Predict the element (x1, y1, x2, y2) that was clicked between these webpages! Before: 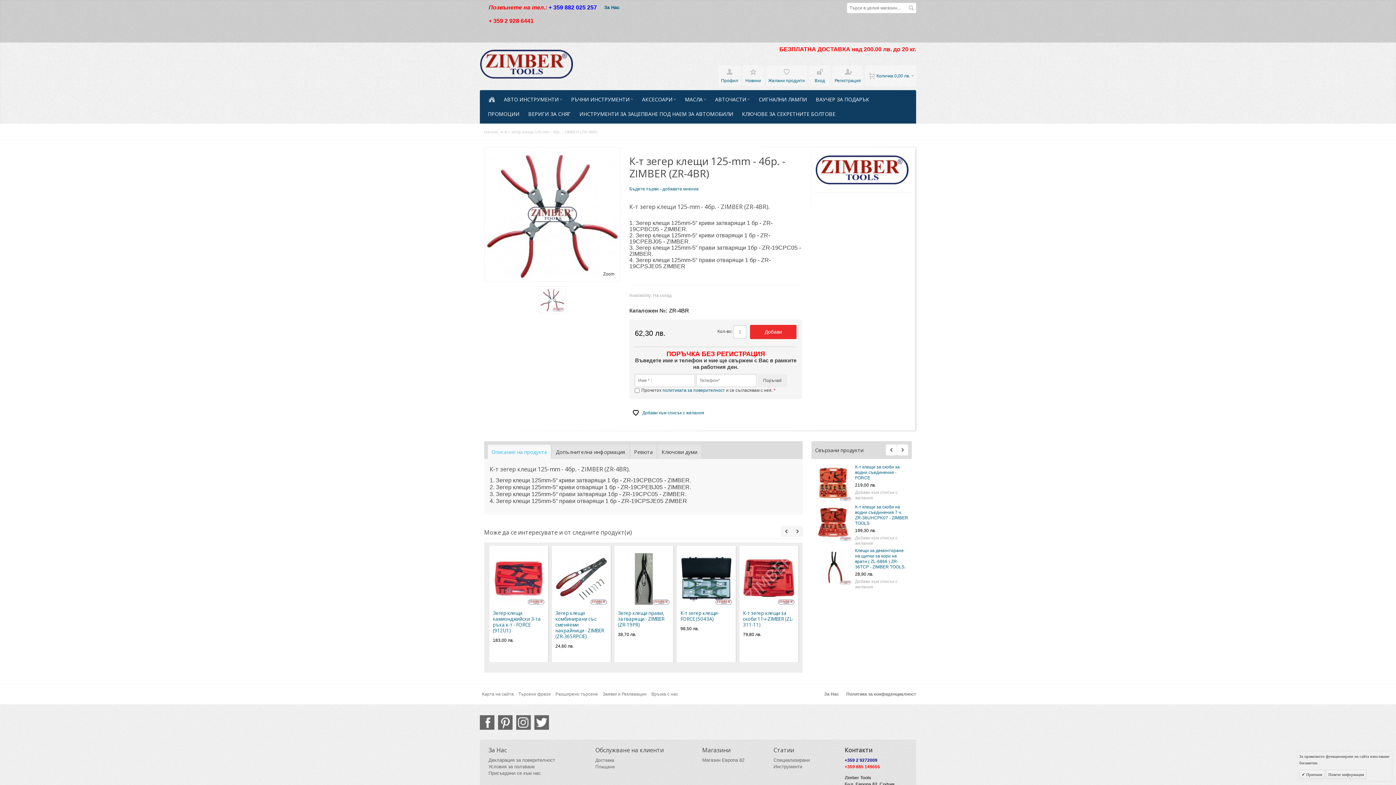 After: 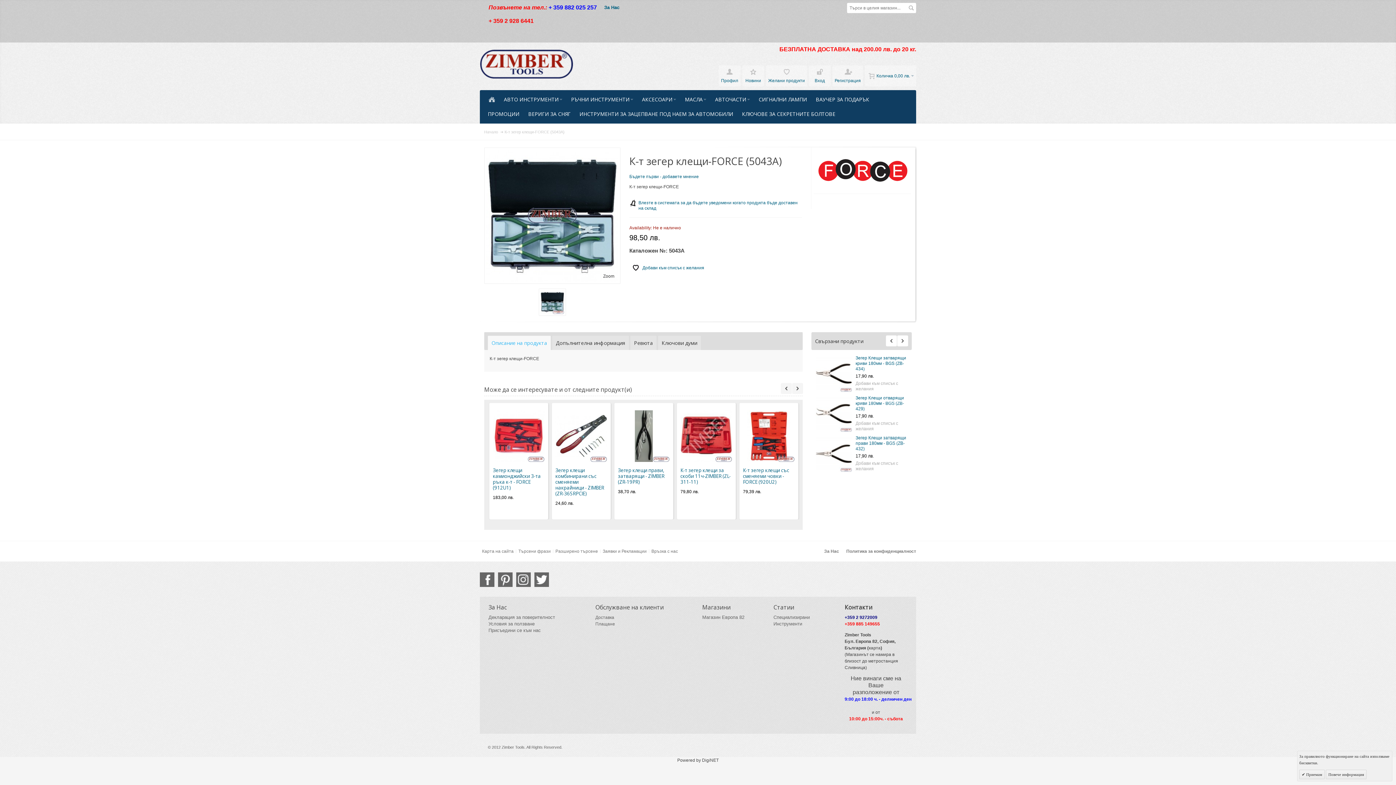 Action: bbox: (680, 553, 732, 605)